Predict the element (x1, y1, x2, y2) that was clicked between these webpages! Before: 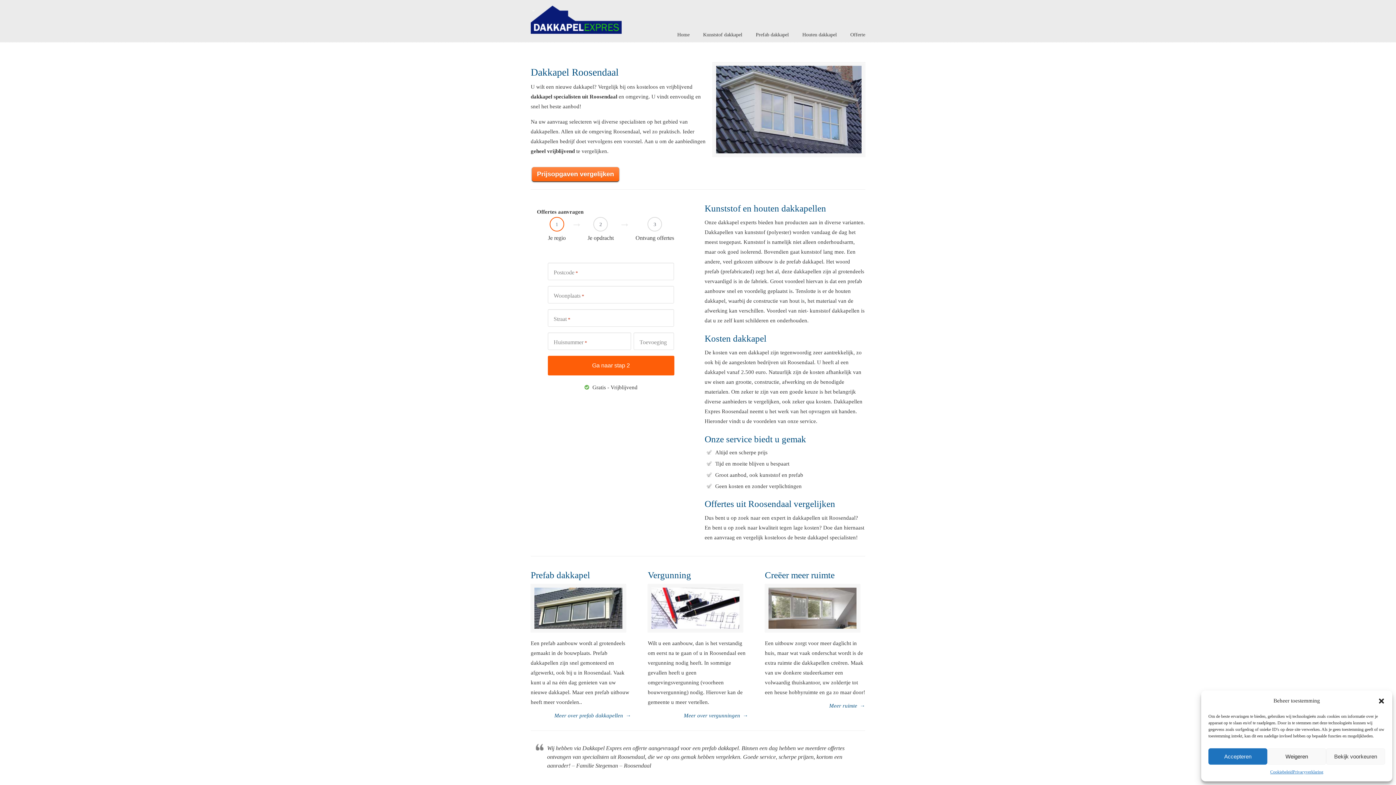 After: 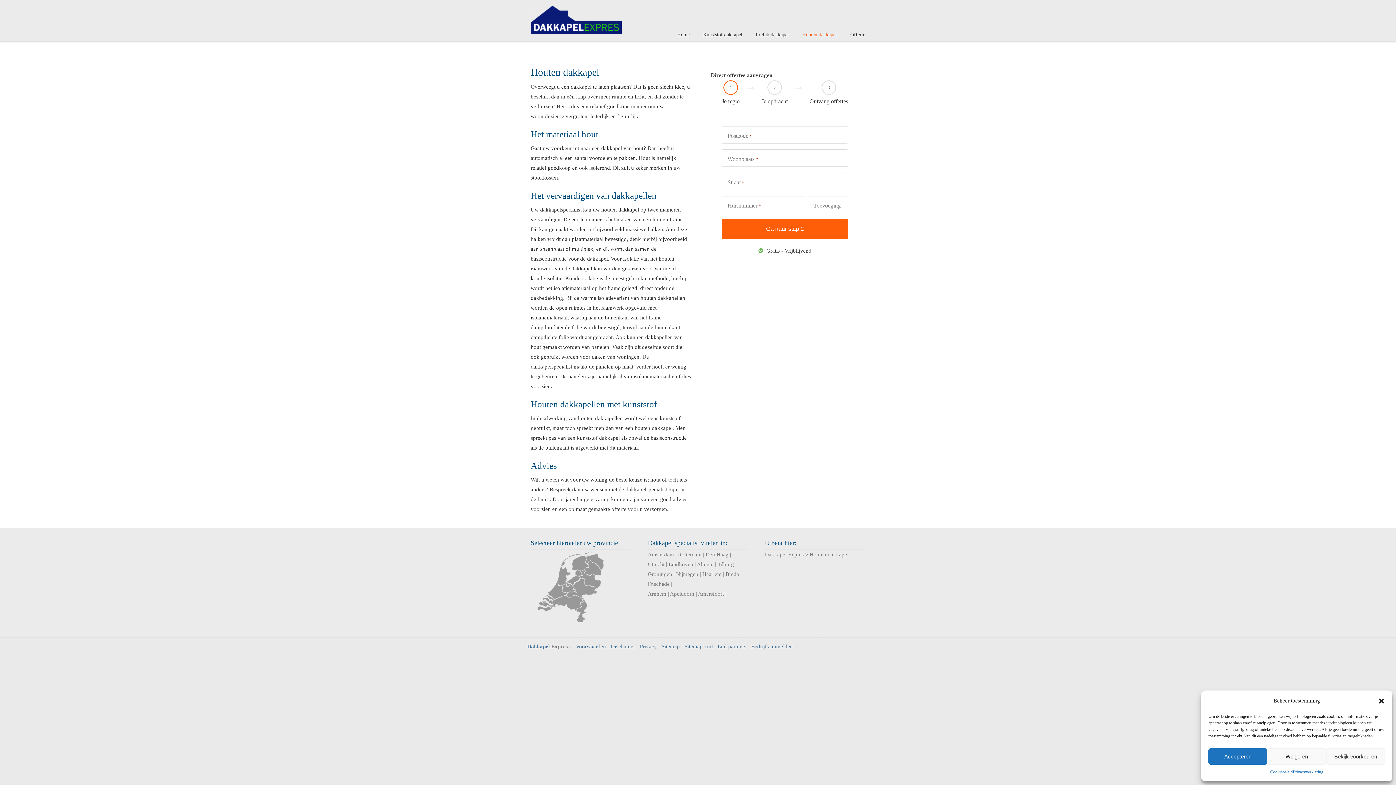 Action: bbox: (795, 27, 844, 42) label: Houten dakkapel